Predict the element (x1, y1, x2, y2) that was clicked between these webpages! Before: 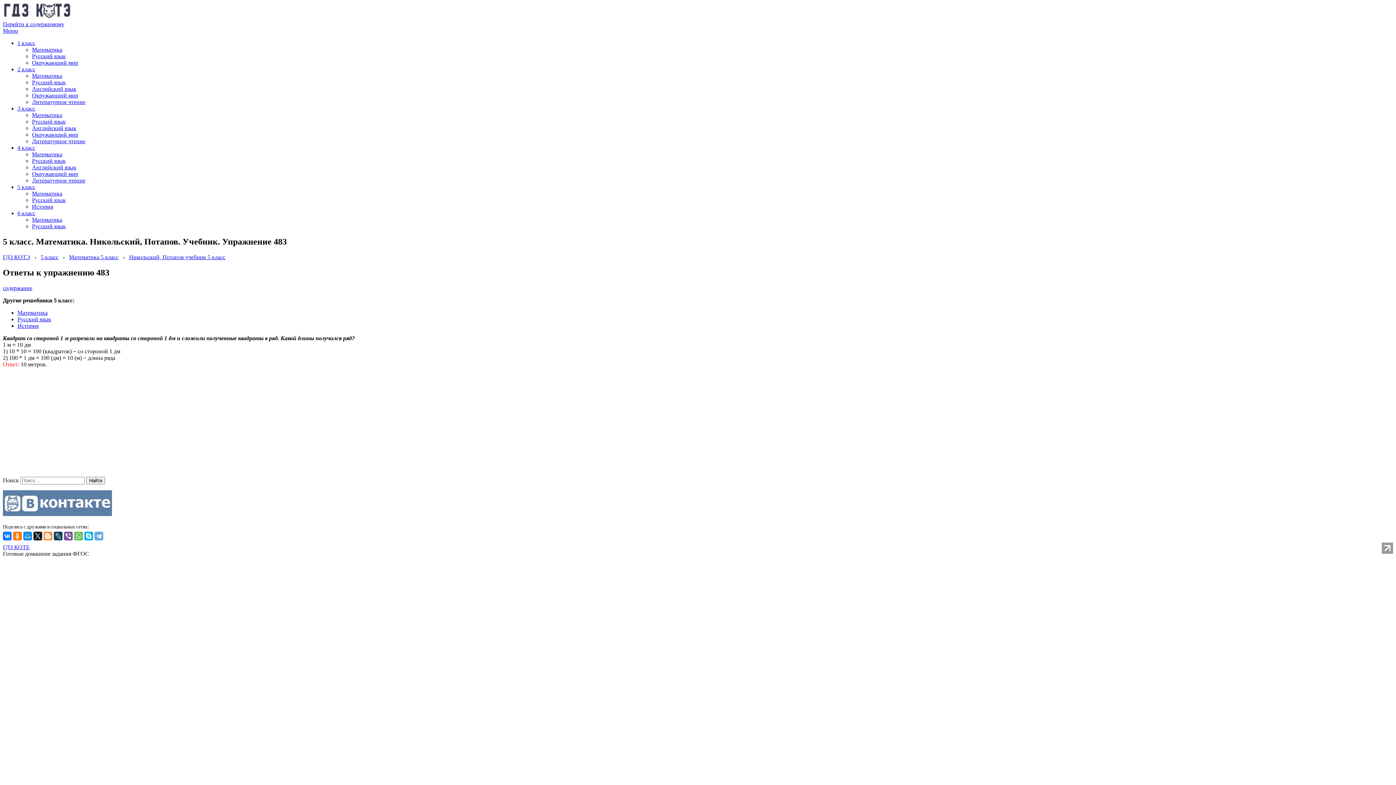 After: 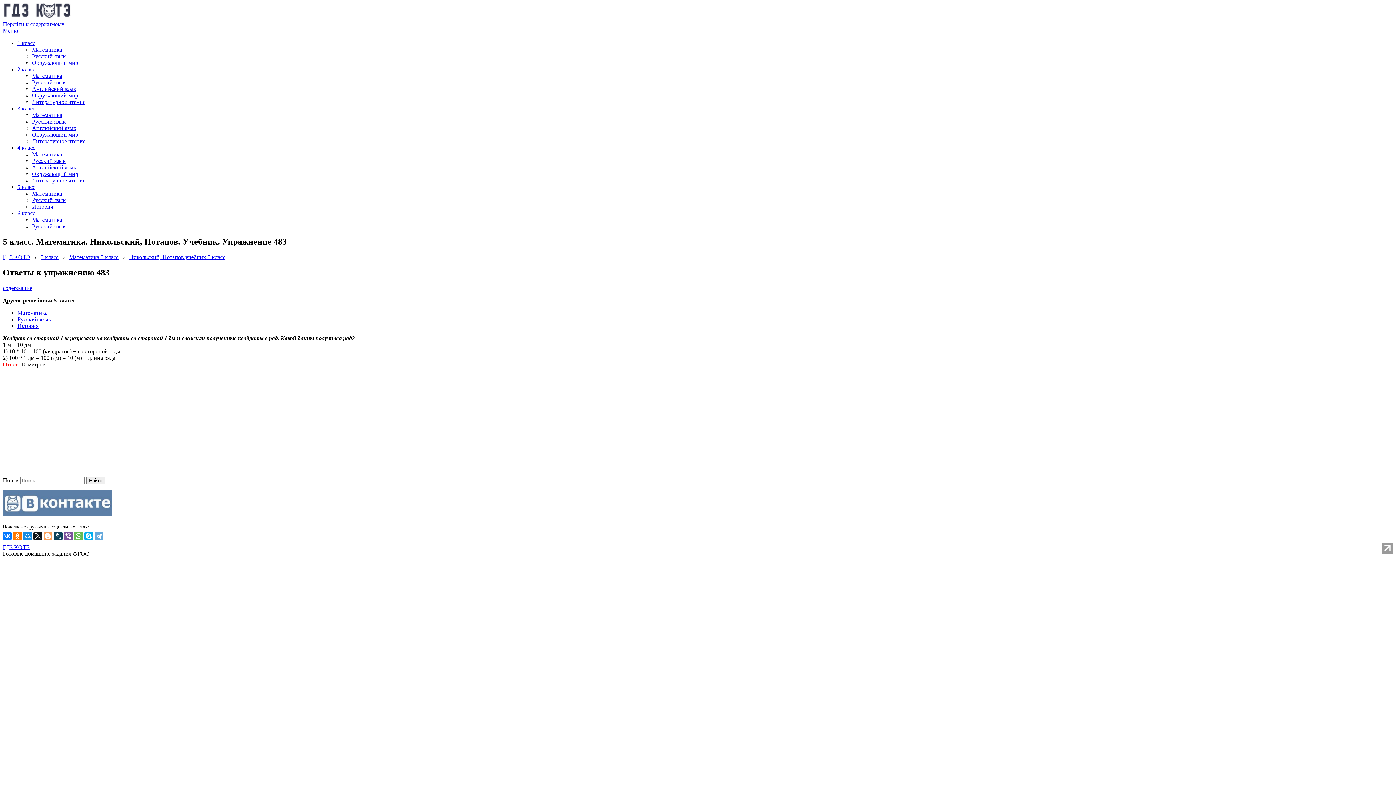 Action: bbox: (43, 531, 52, 540)